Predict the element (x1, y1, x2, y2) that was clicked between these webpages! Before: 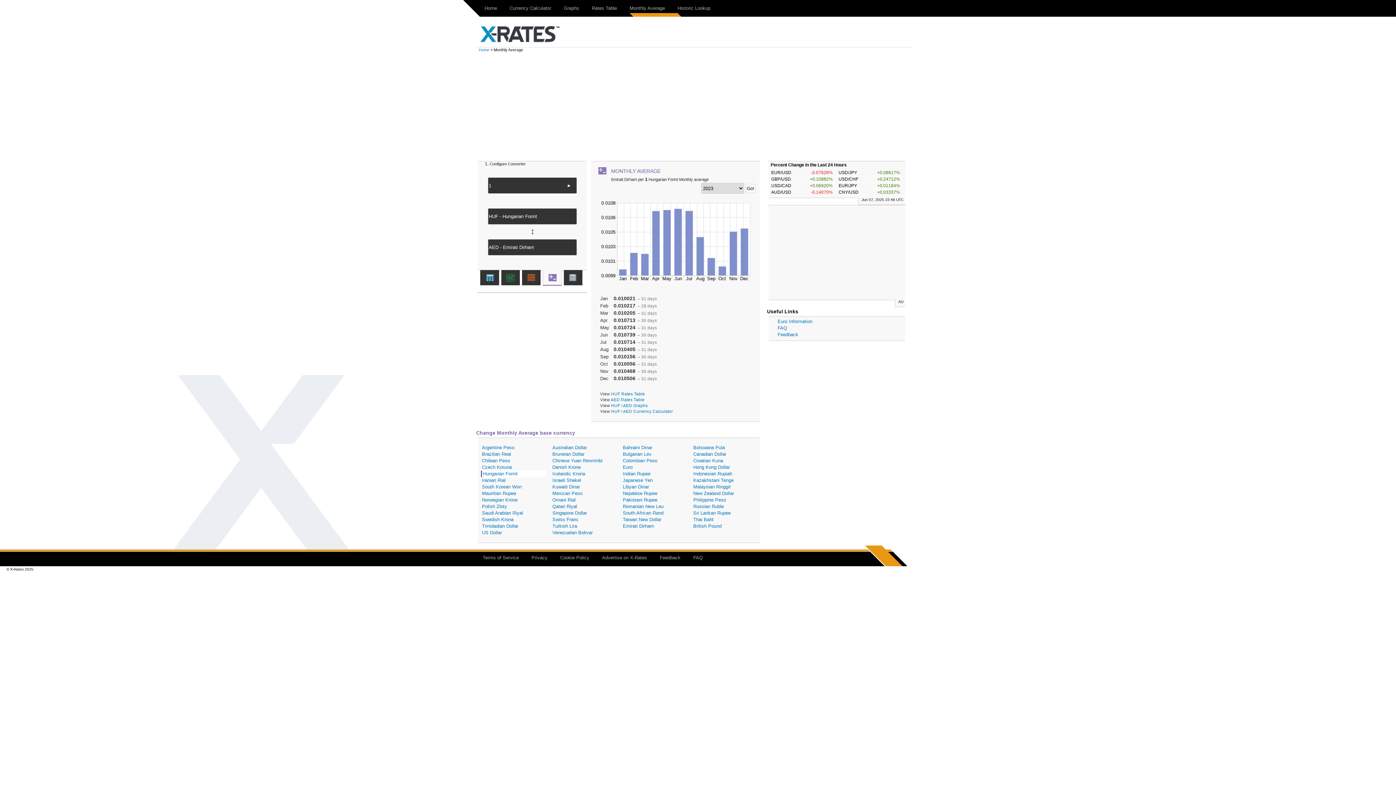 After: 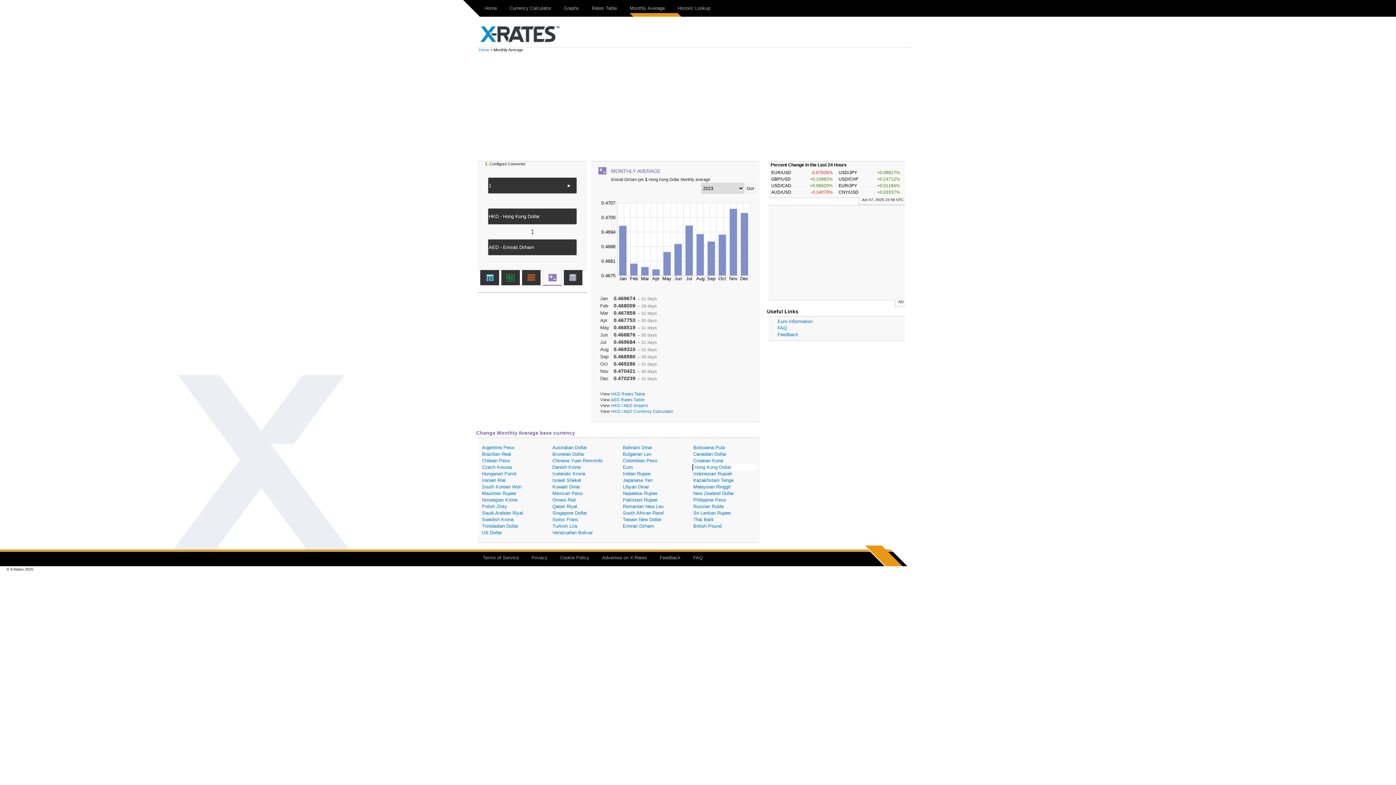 Action: label: Hong Kong Dollar bbox: (692, 464, 757, 470)